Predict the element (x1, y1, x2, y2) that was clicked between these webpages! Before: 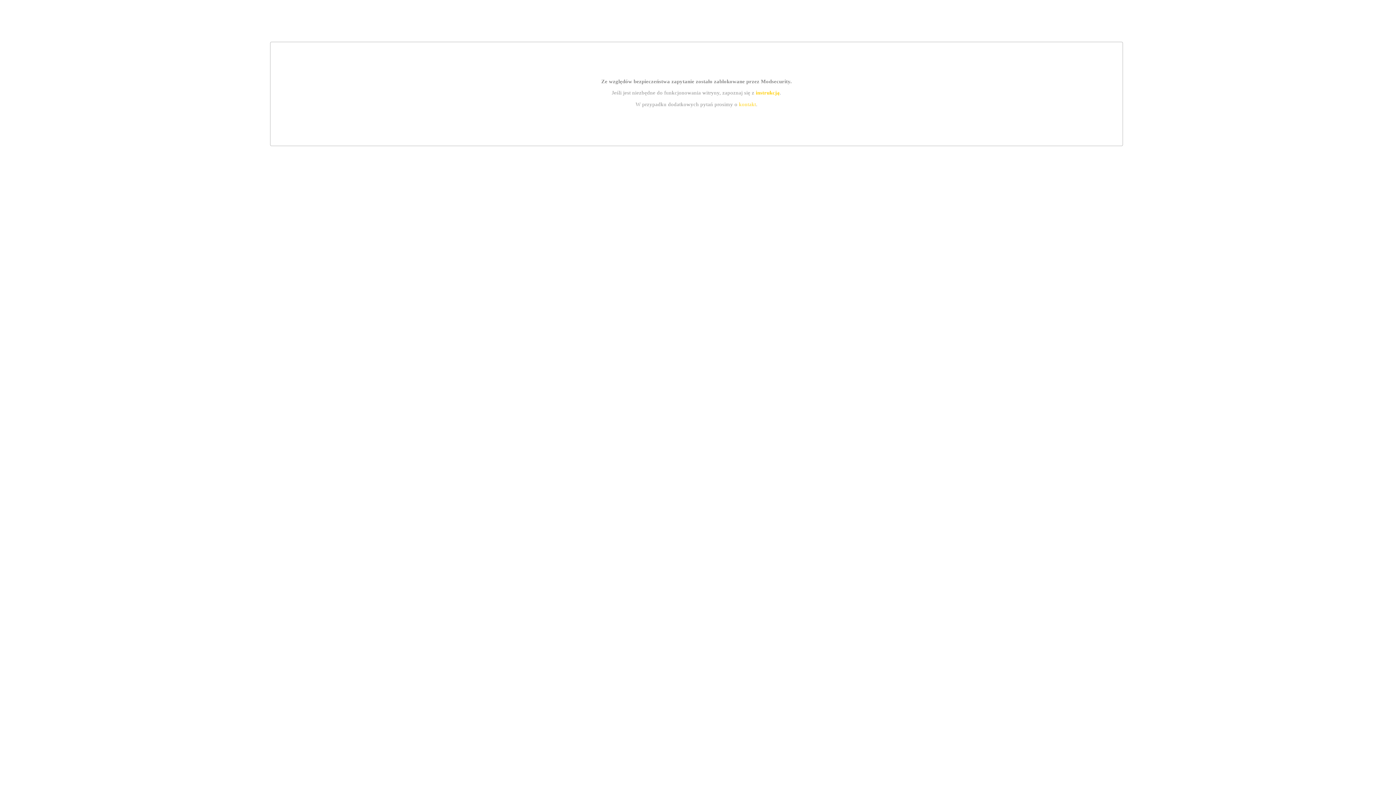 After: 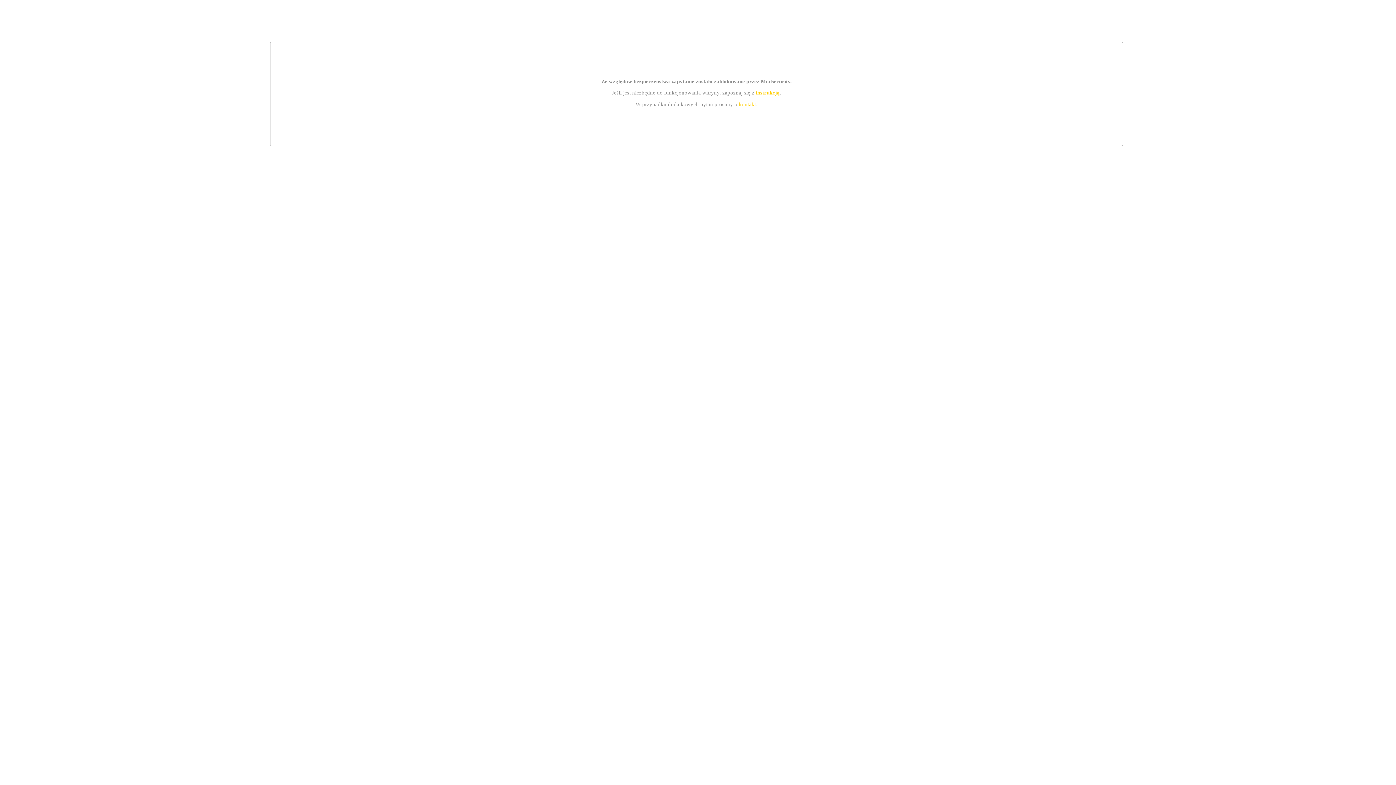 Action: label: kontakt bbox: (739, 101, 756, 107)